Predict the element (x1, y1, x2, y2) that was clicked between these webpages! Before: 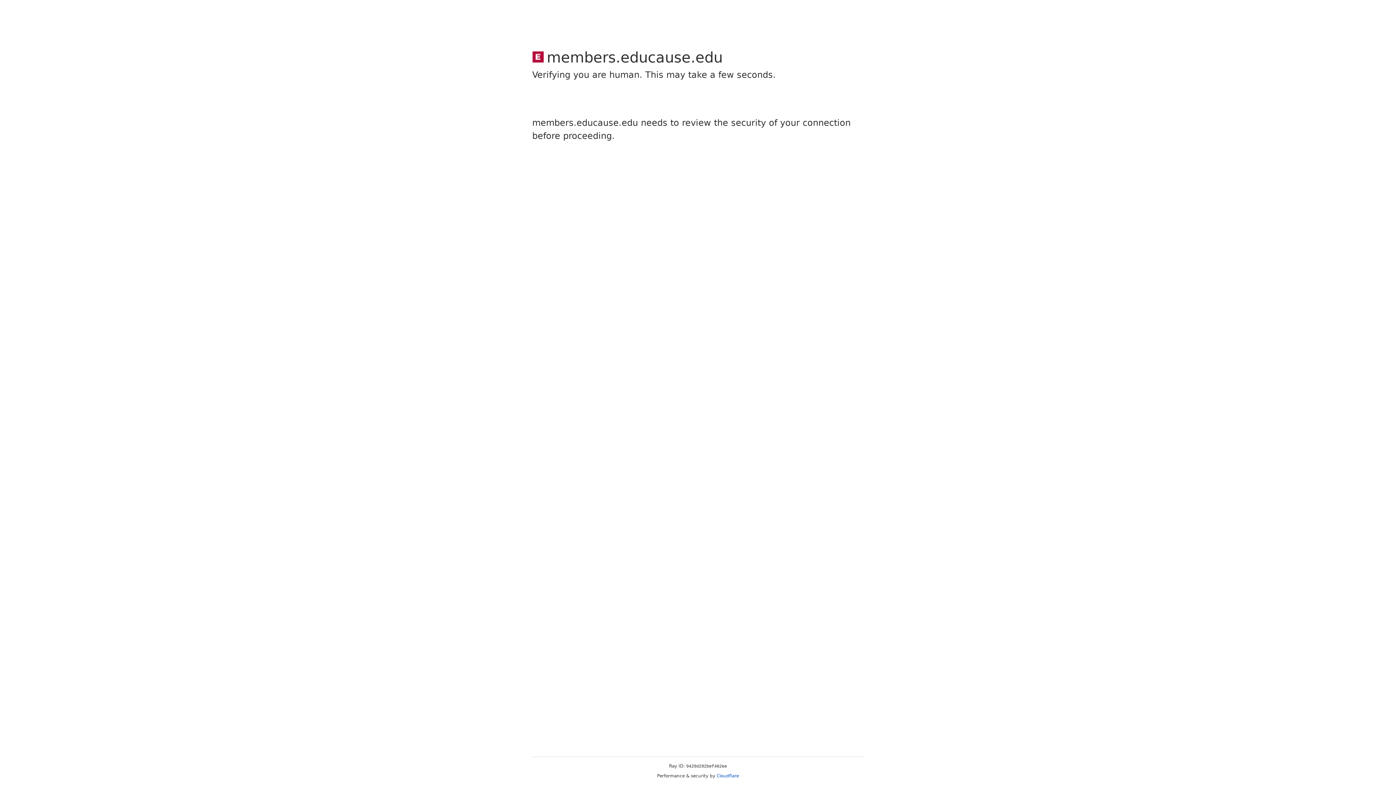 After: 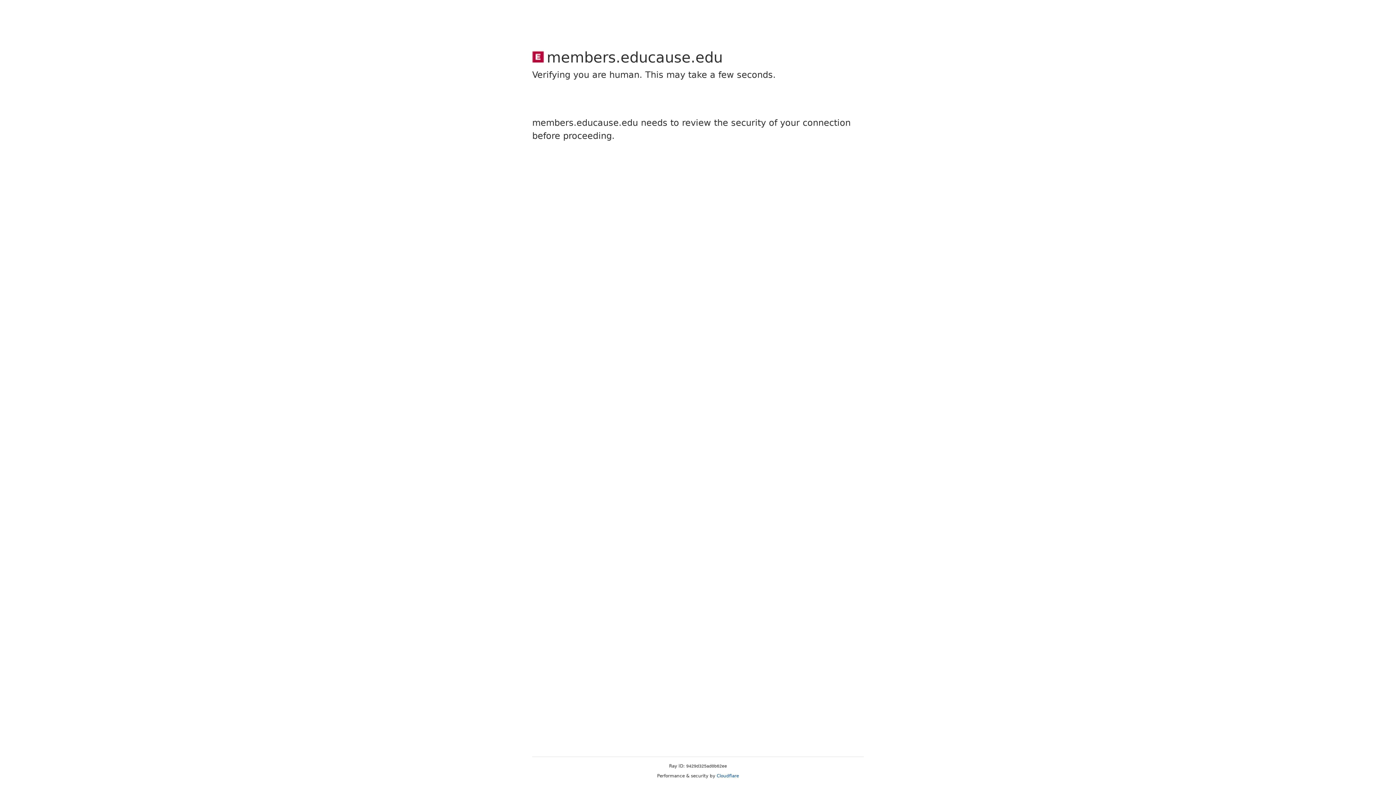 Action: label: Cloudflare bbox: (716, 773, 739, 778)